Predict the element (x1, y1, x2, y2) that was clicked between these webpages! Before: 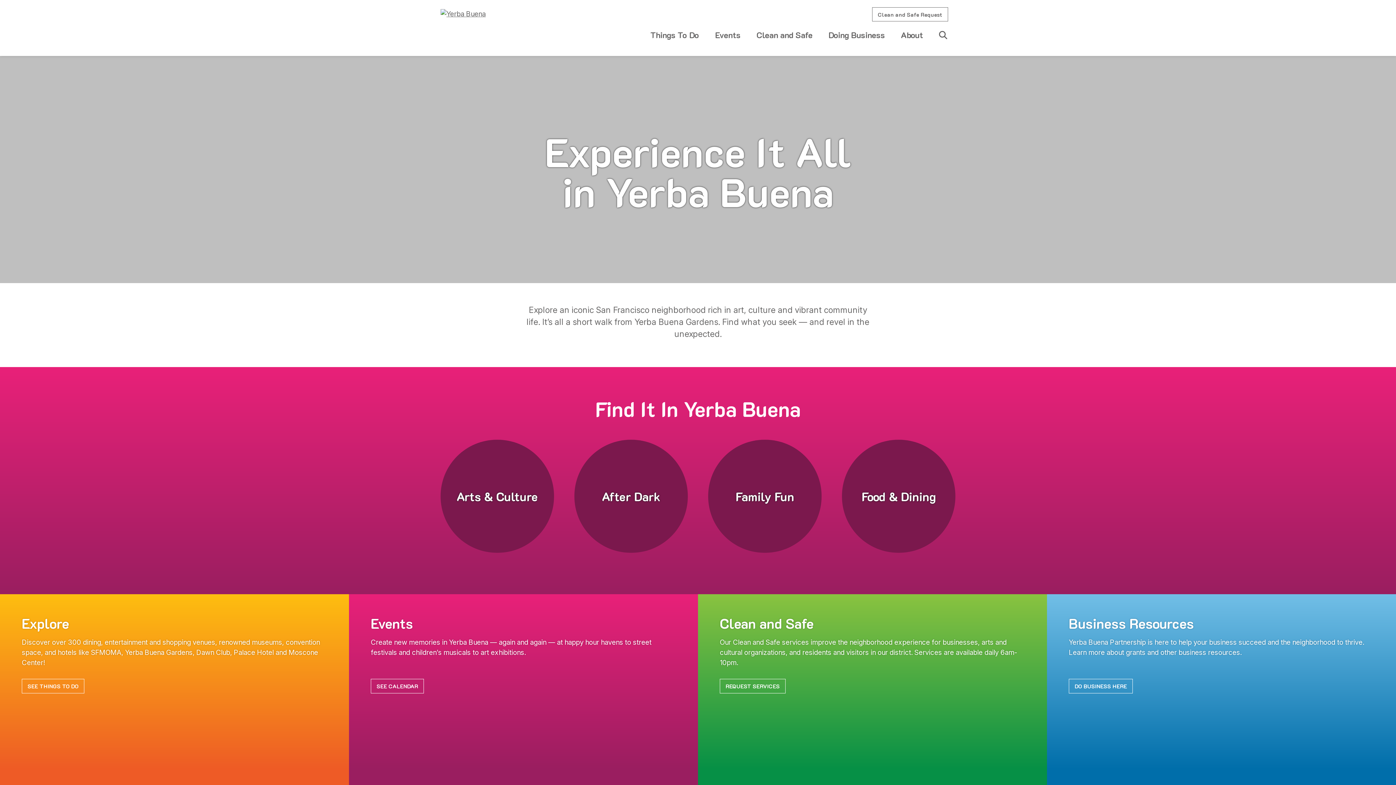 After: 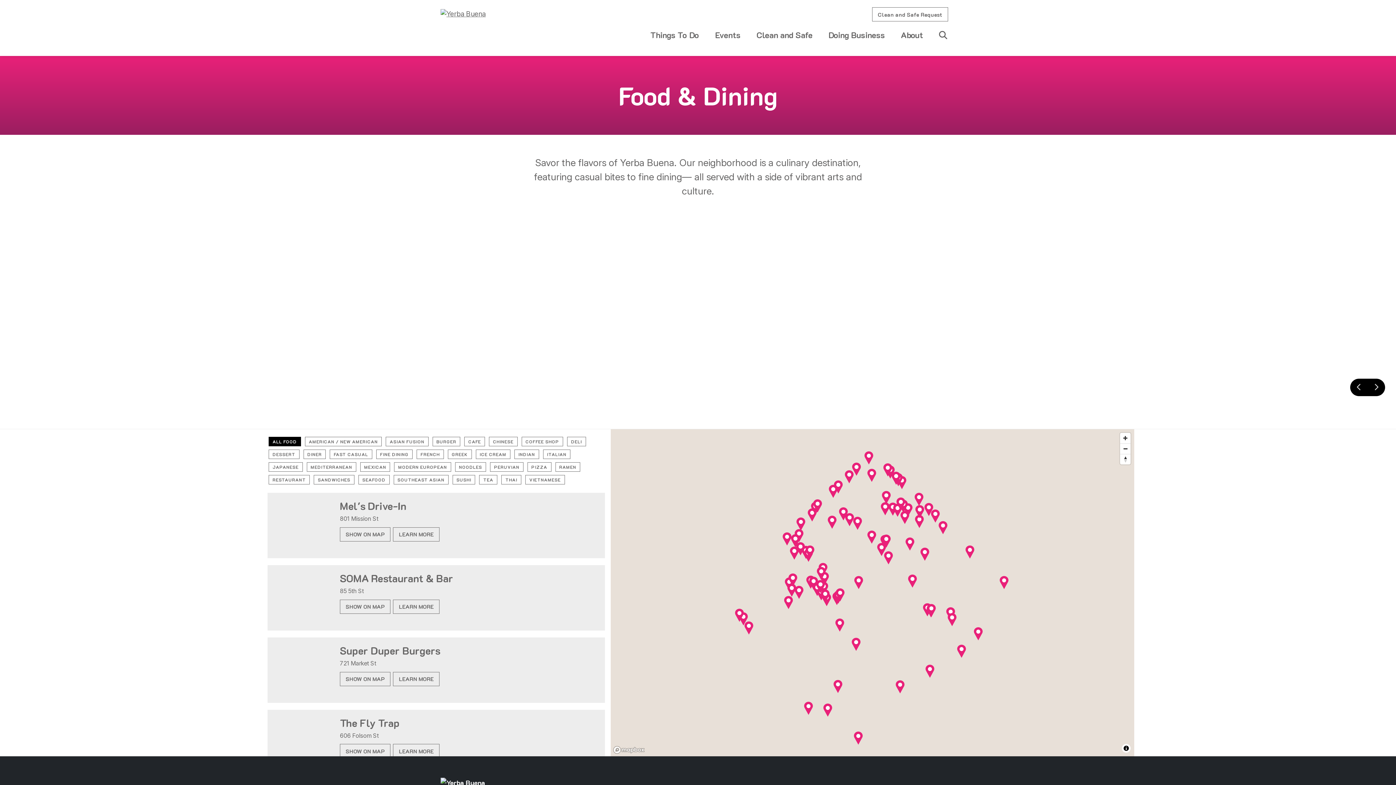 Action: label: Food & Dining bbox: (842, 439, 955, 553)